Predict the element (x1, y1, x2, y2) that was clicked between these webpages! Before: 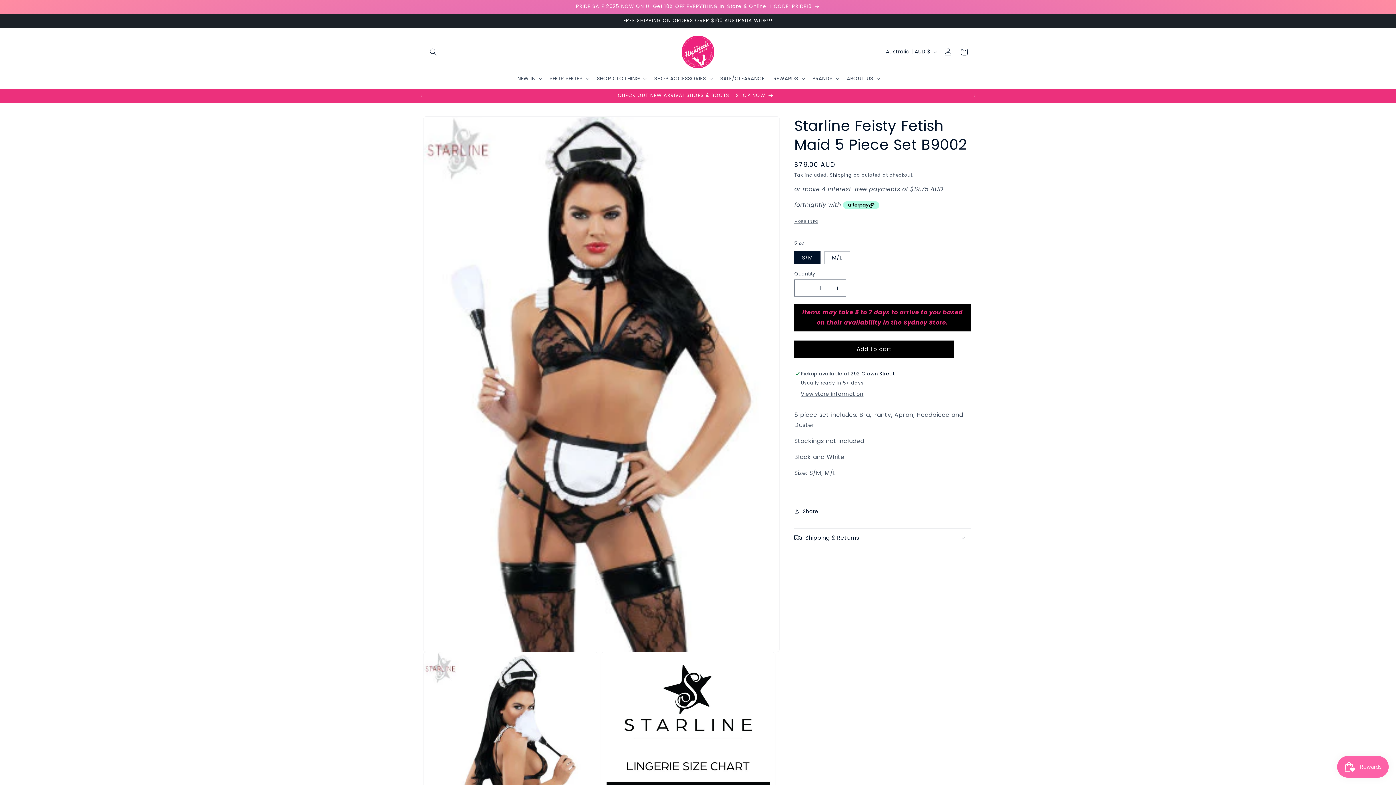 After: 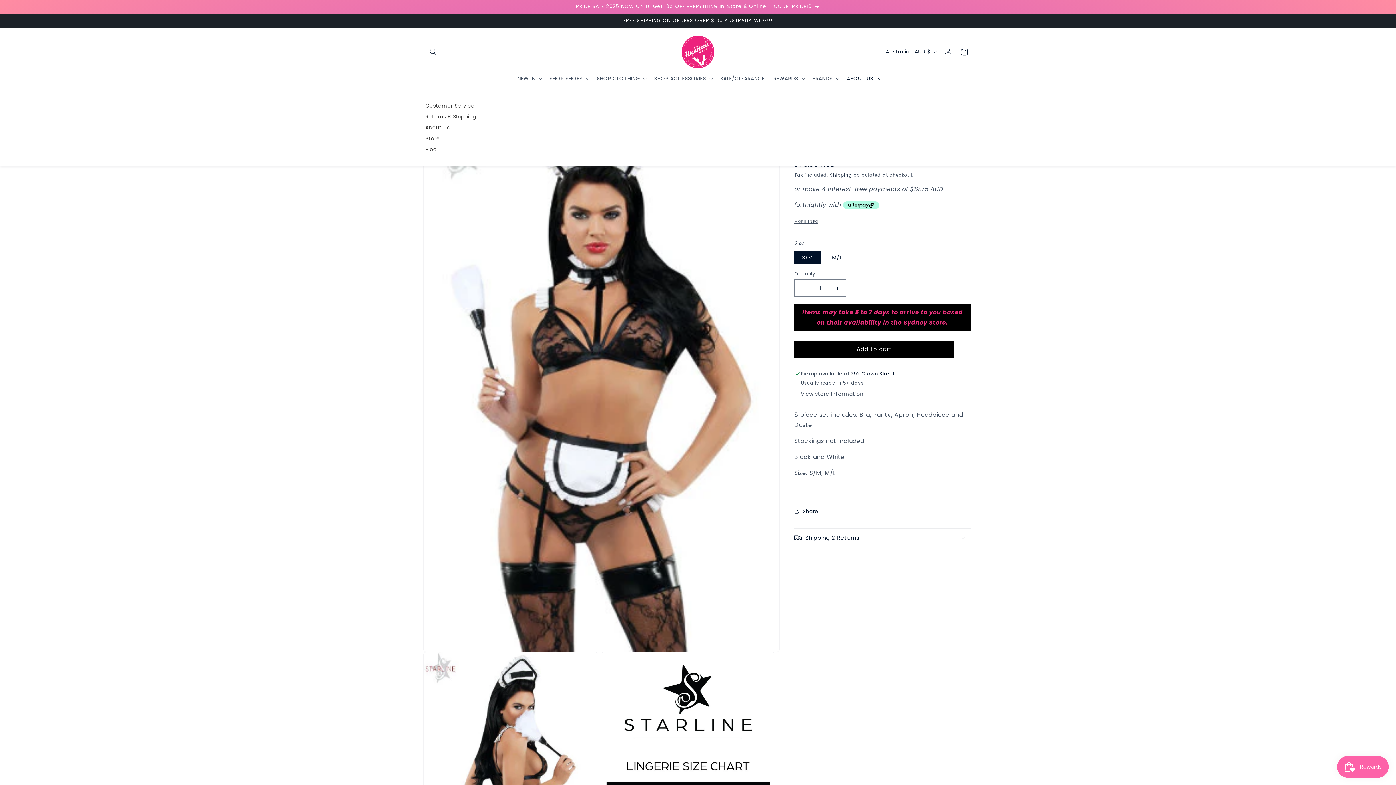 Action: bbox: (842, 70, 883, 86) label: ABOUT US